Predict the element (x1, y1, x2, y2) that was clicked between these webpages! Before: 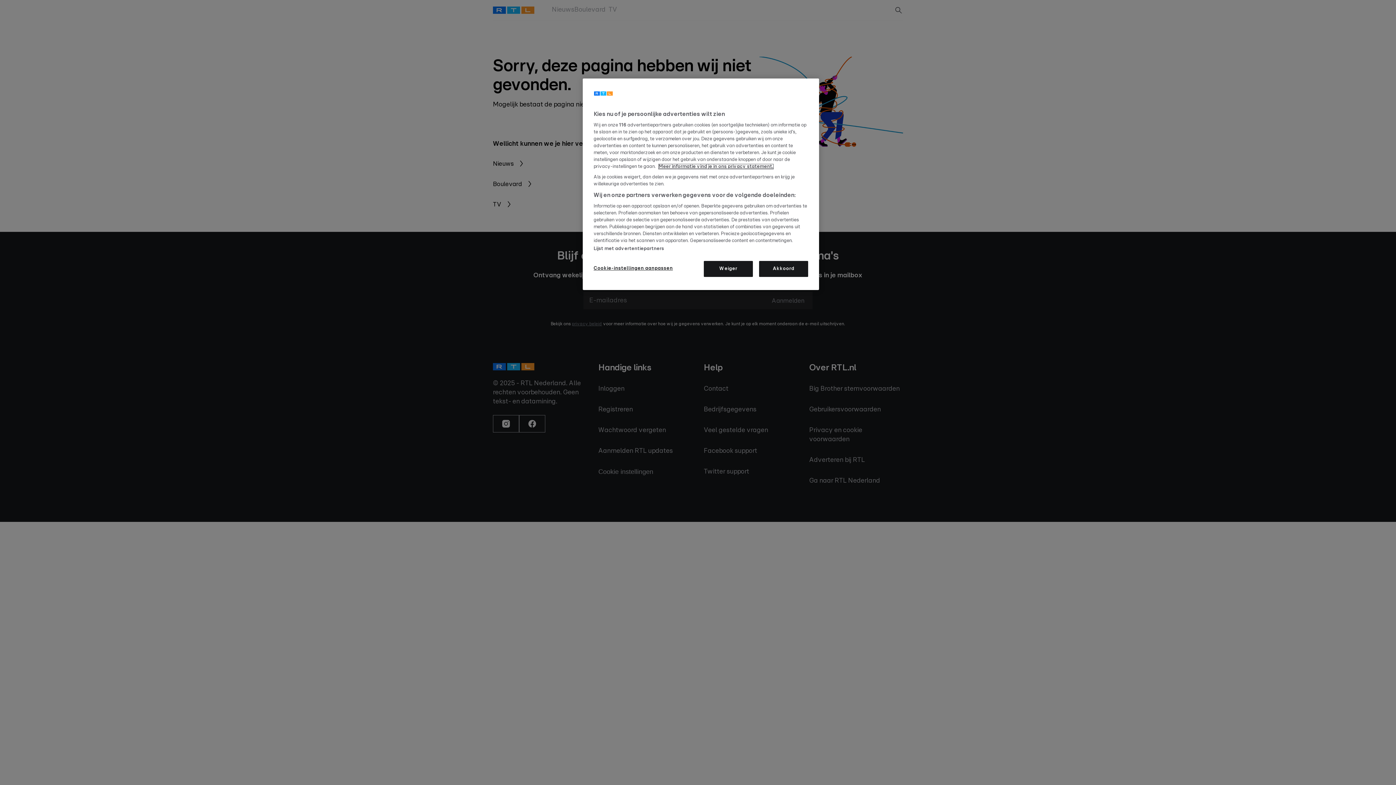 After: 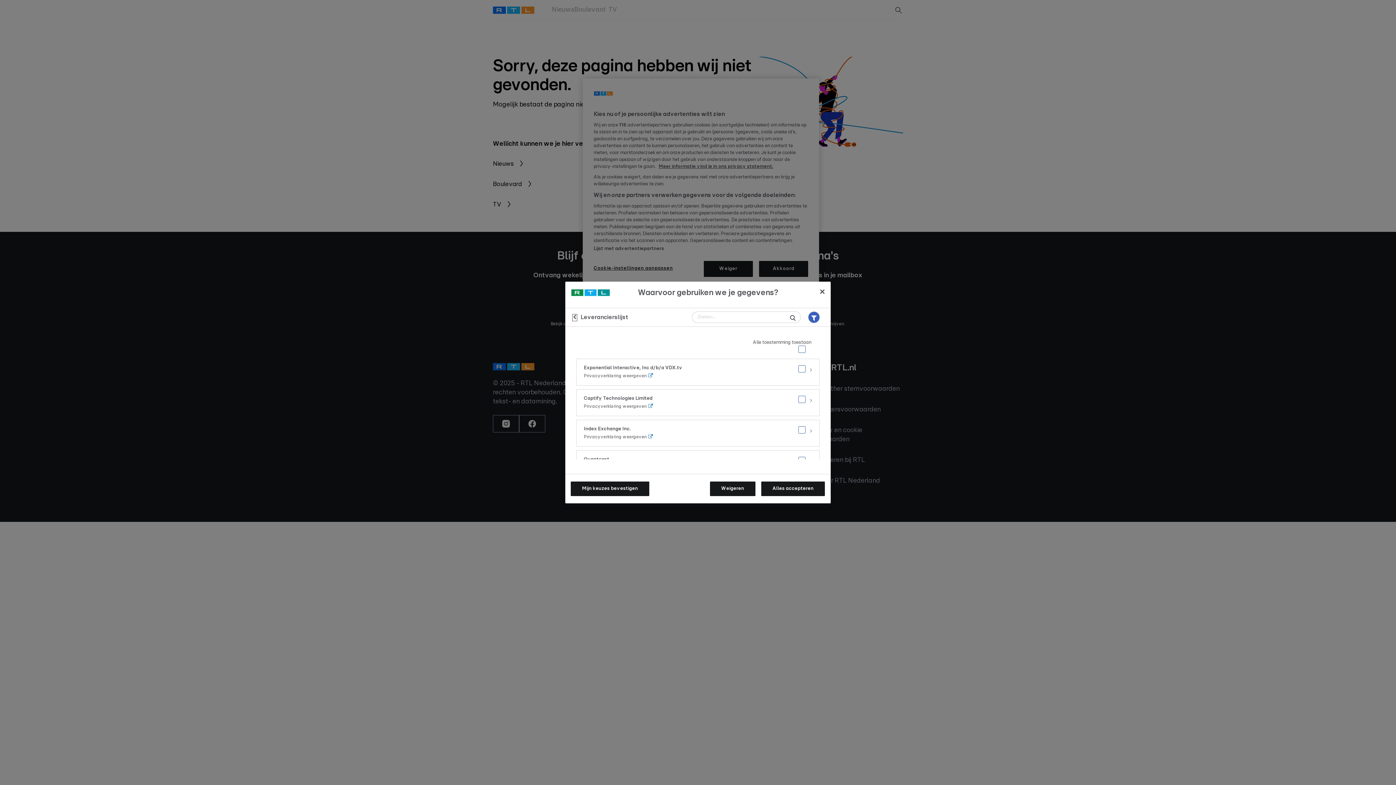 Action: label: Lijst met advertentiepartners bbox: (593, 246, 664, 252)